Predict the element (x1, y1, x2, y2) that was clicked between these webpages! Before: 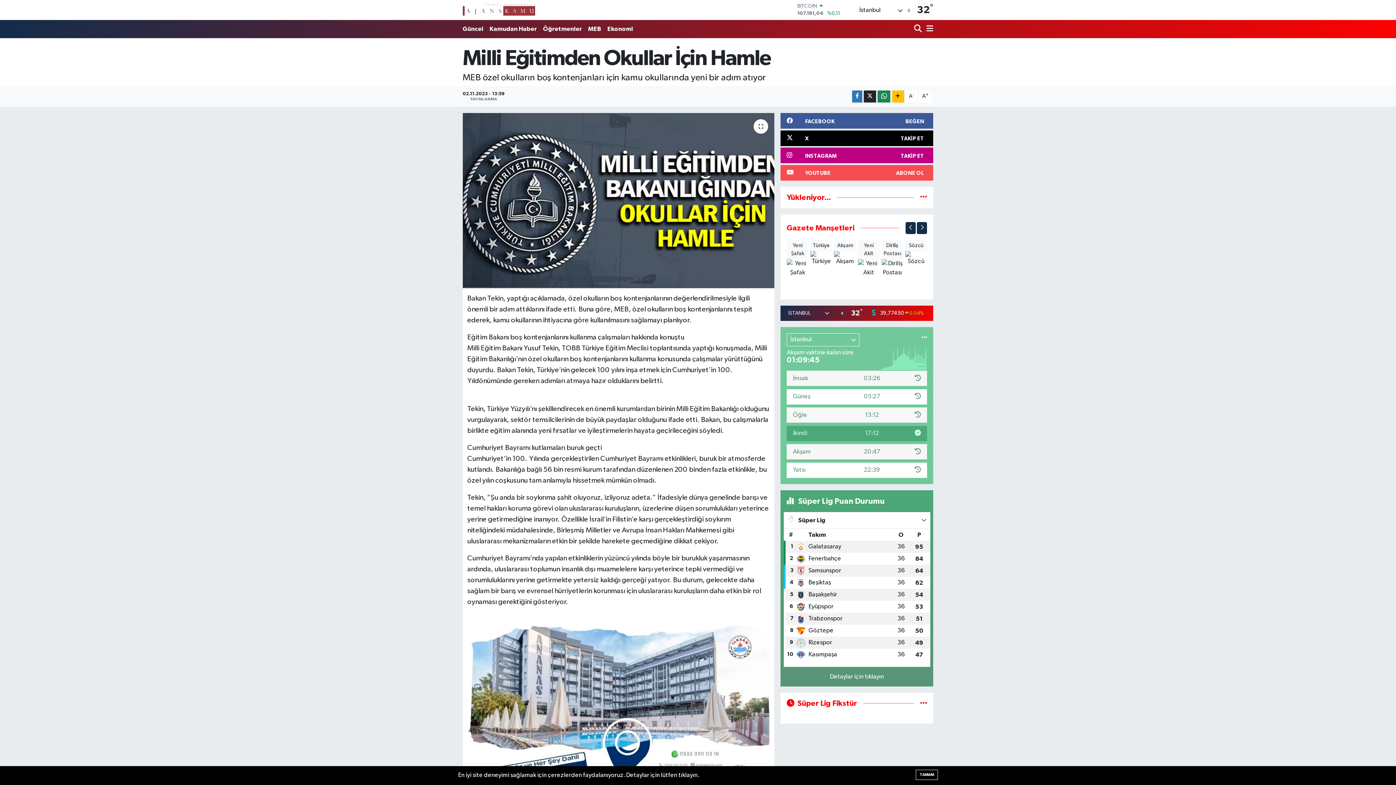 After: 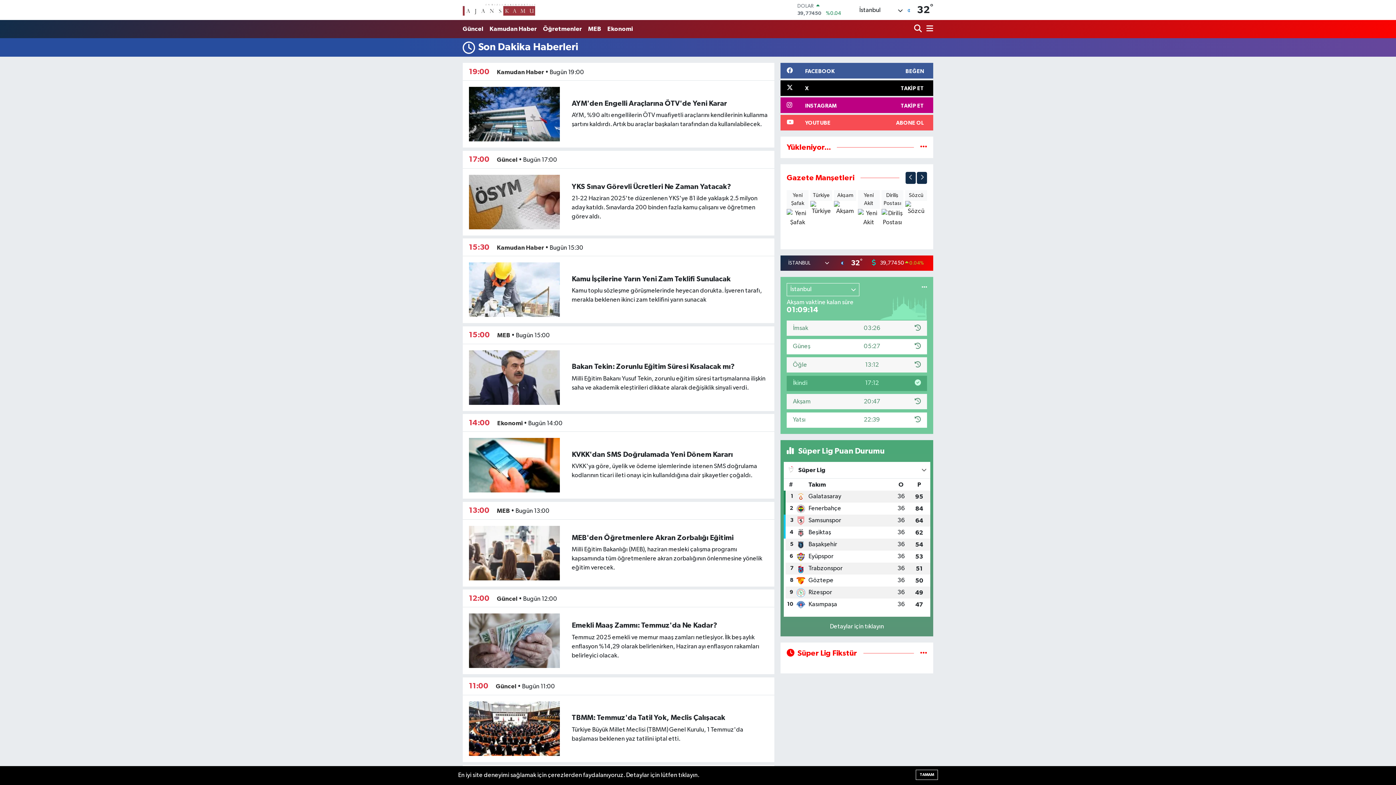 Action: bbox: (920, 194, 927, 200)